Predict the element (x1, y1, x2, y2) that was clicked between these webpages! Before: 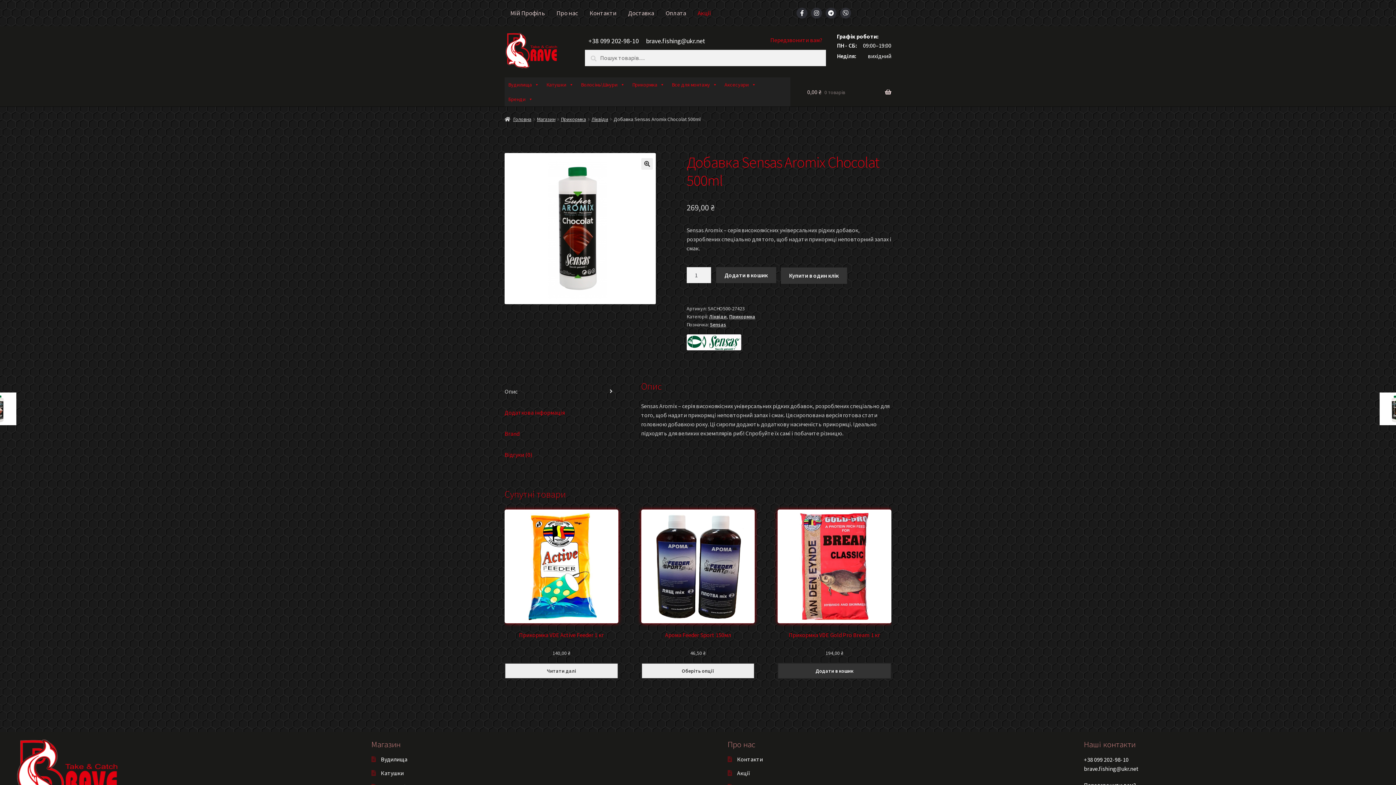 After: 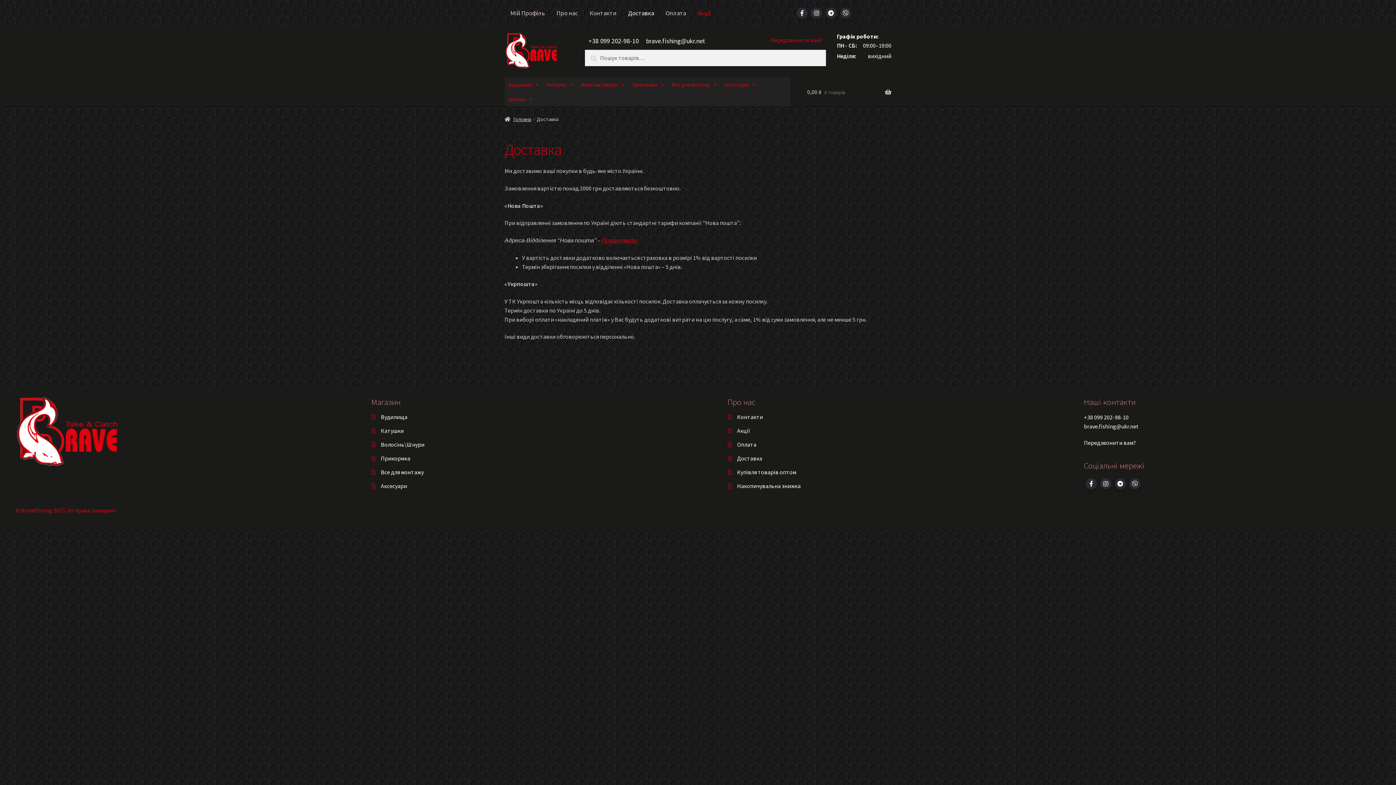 Action: label: Доставка bbox: (628, 9, 654, 17)